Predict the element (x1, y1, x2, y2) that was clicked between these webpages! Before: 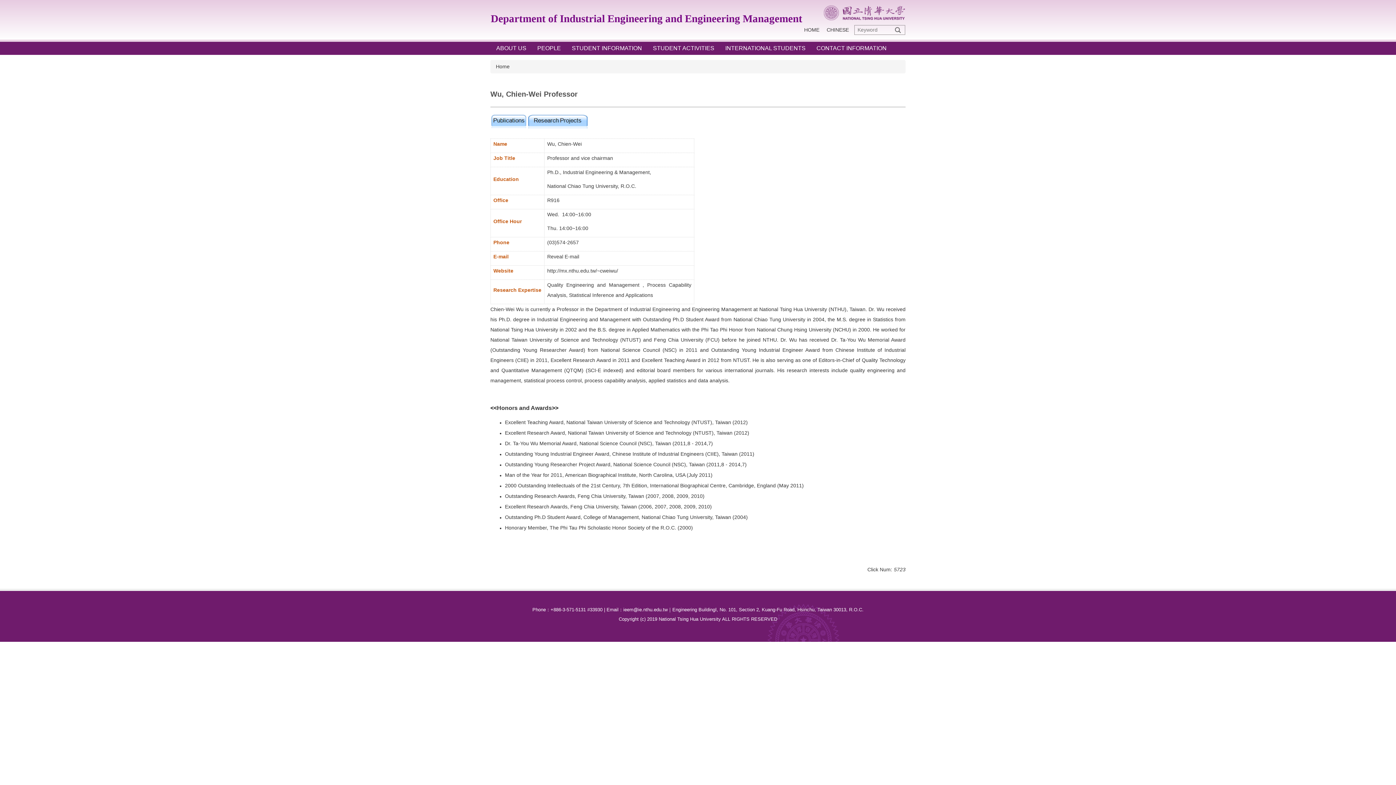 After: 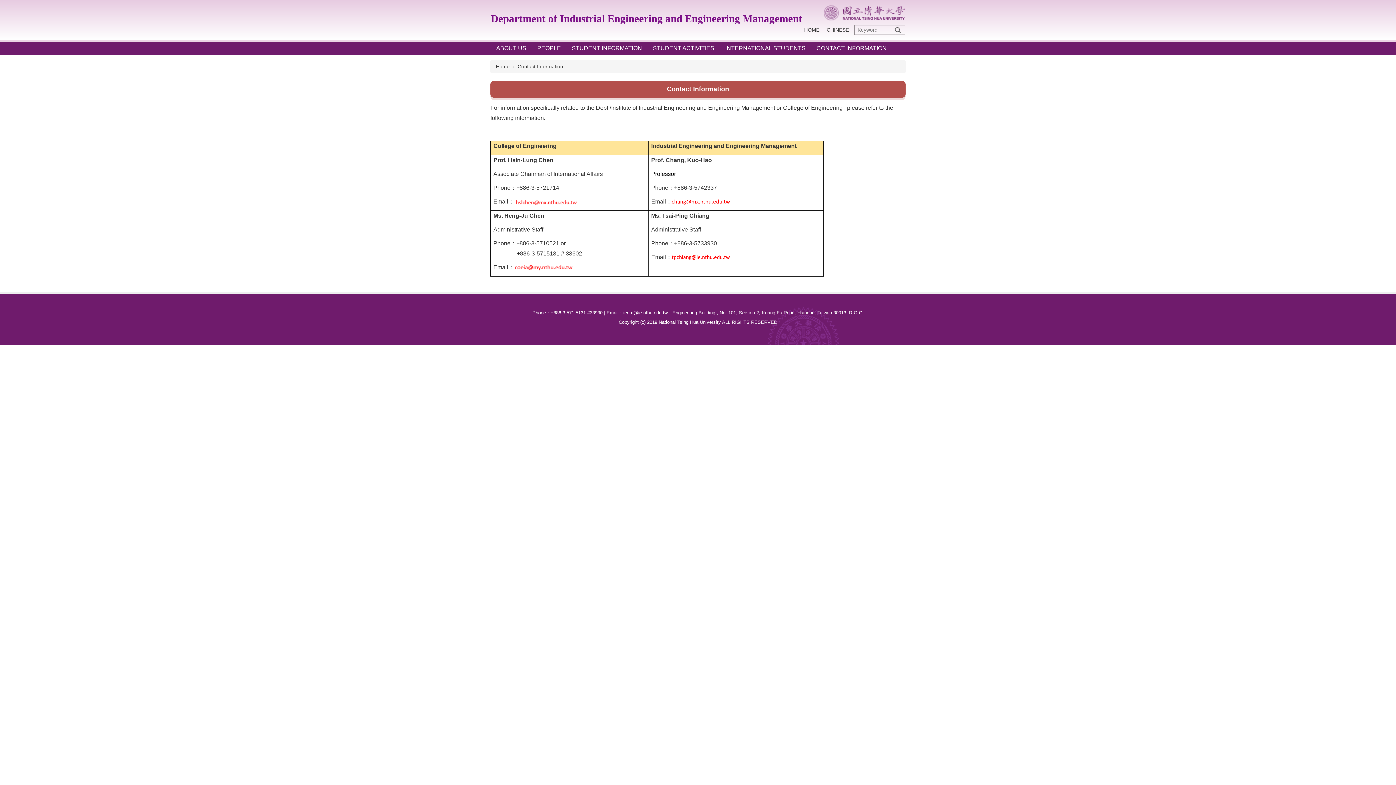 Action: bbox: (811, 41, 892, 54) label: CONTACT INFORMATION